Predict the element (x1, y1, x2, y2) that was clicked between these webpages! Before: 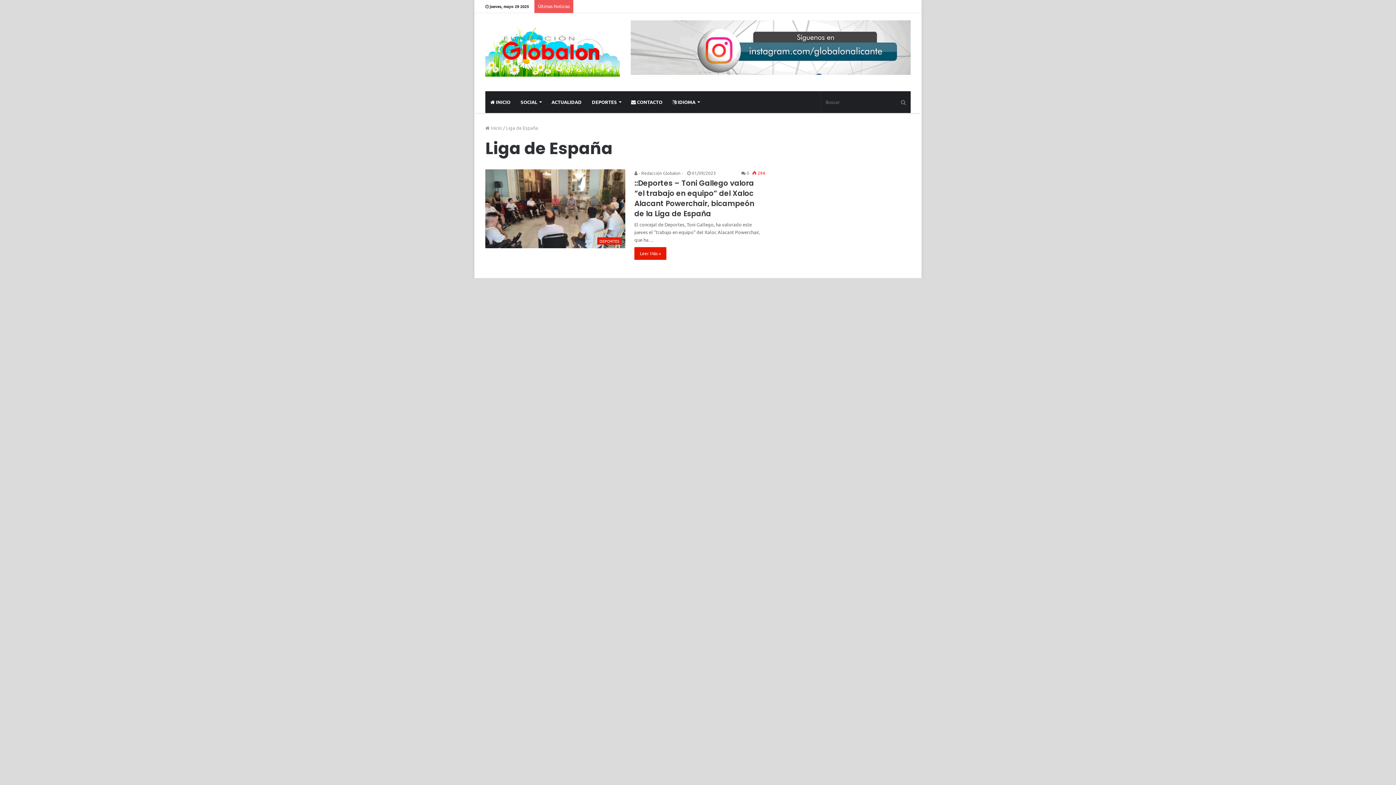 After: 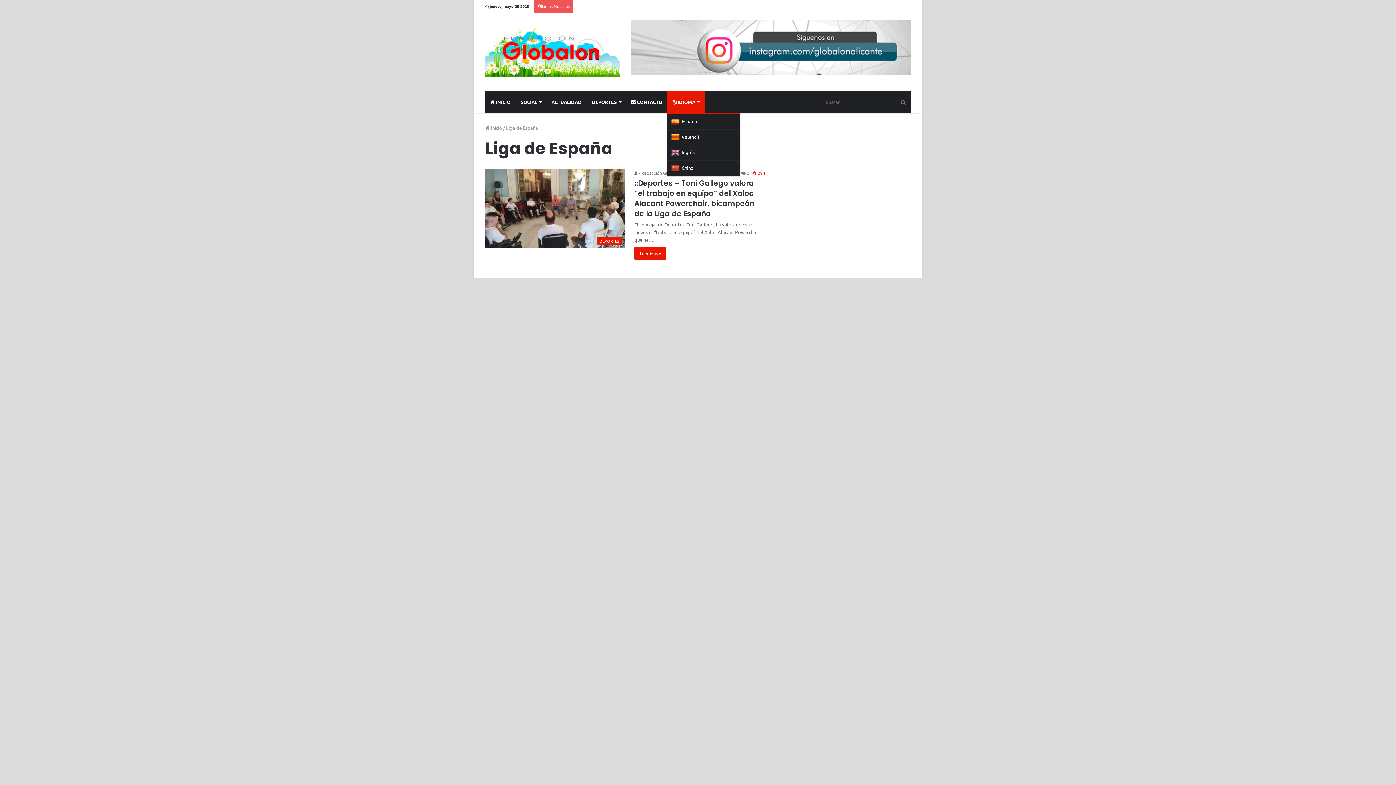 Action: bbox: (667, 91, 704, 113) label:  IDIOMA